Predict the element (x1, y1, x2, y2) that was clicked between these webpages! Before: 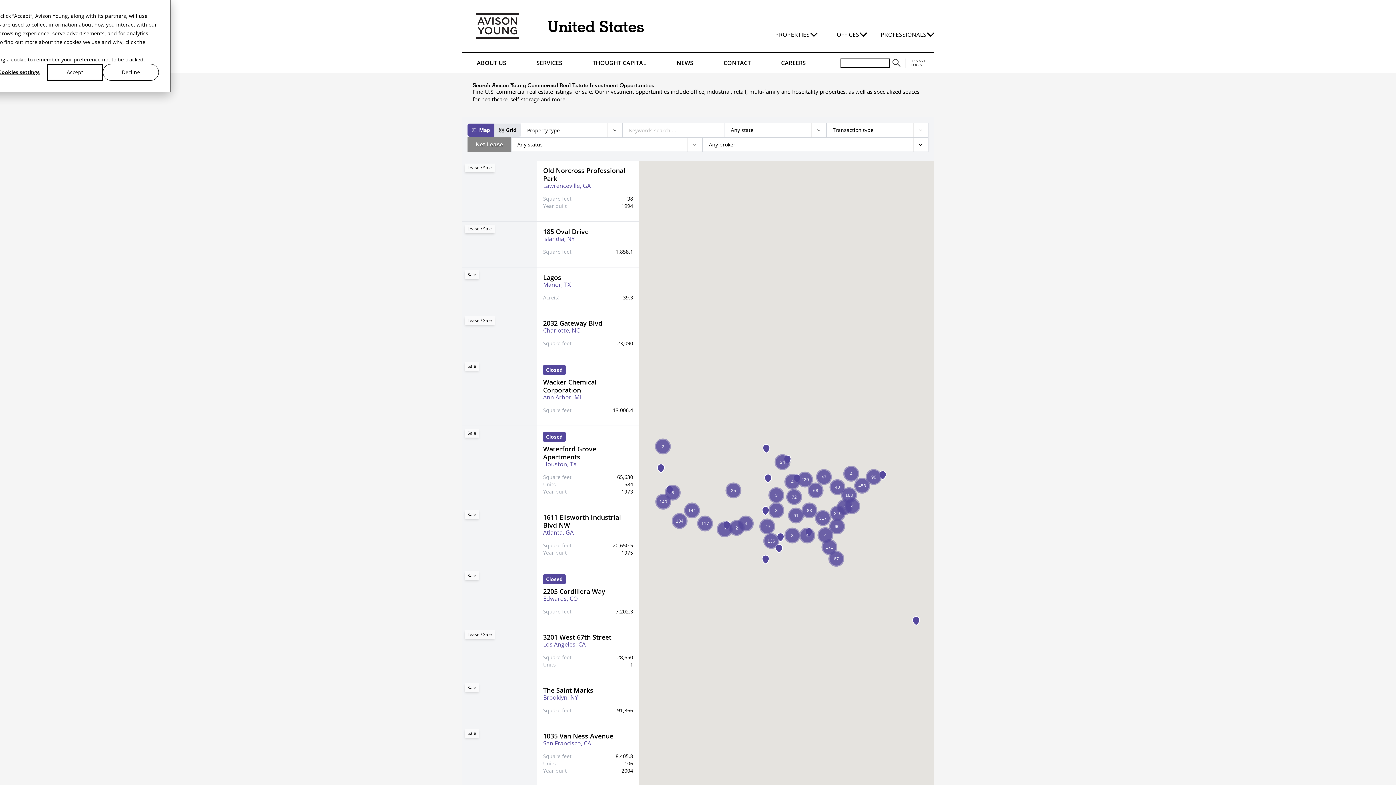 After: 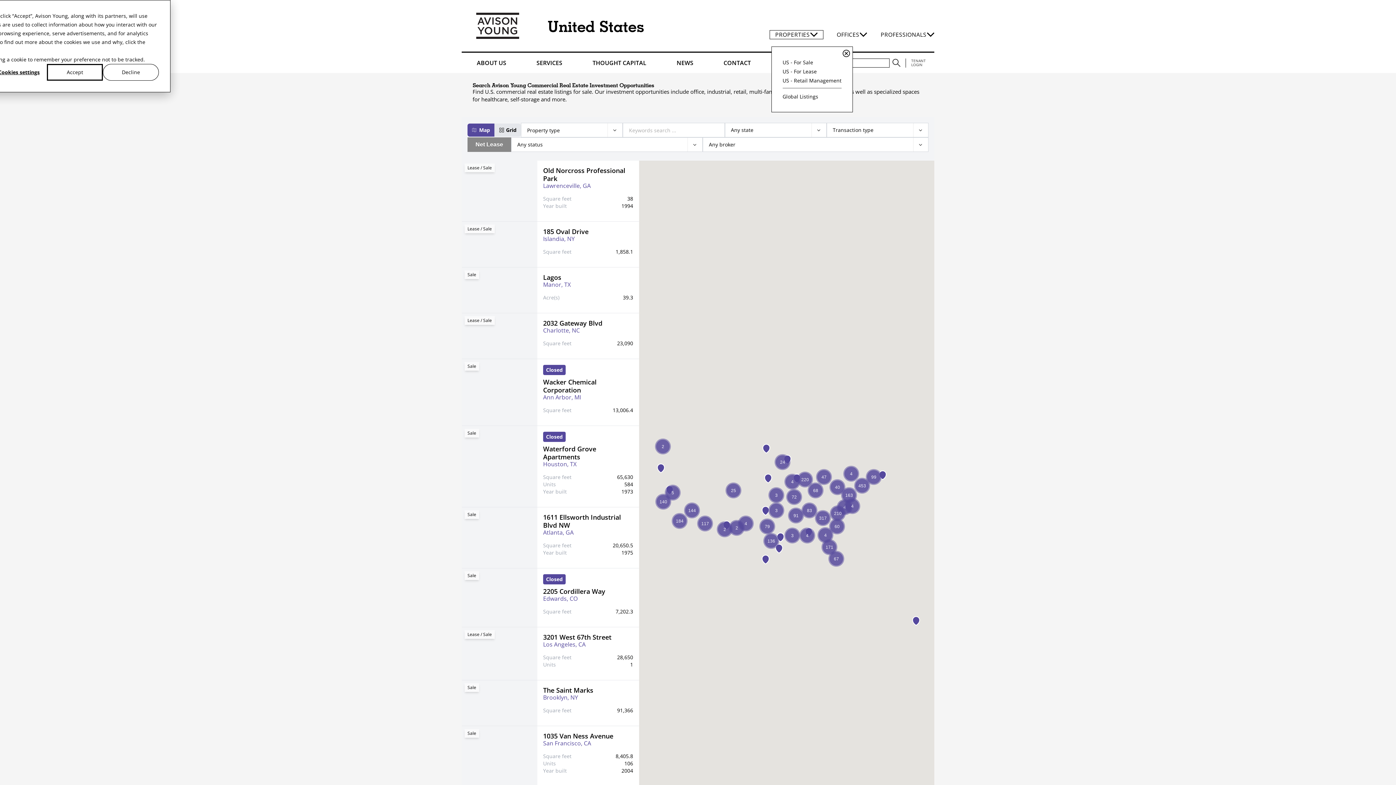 Action: label: PROPERTIES bbox: (770, 30, 823, 38)